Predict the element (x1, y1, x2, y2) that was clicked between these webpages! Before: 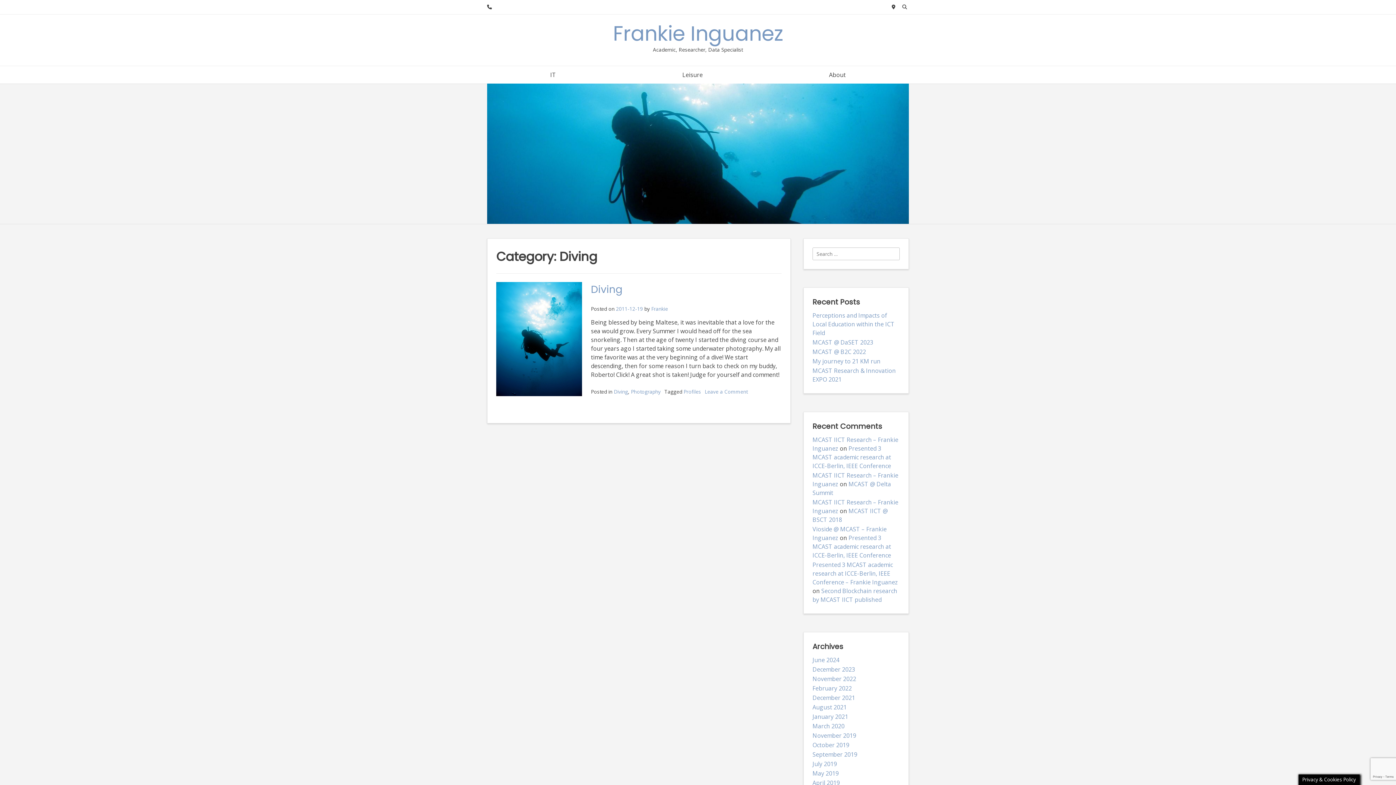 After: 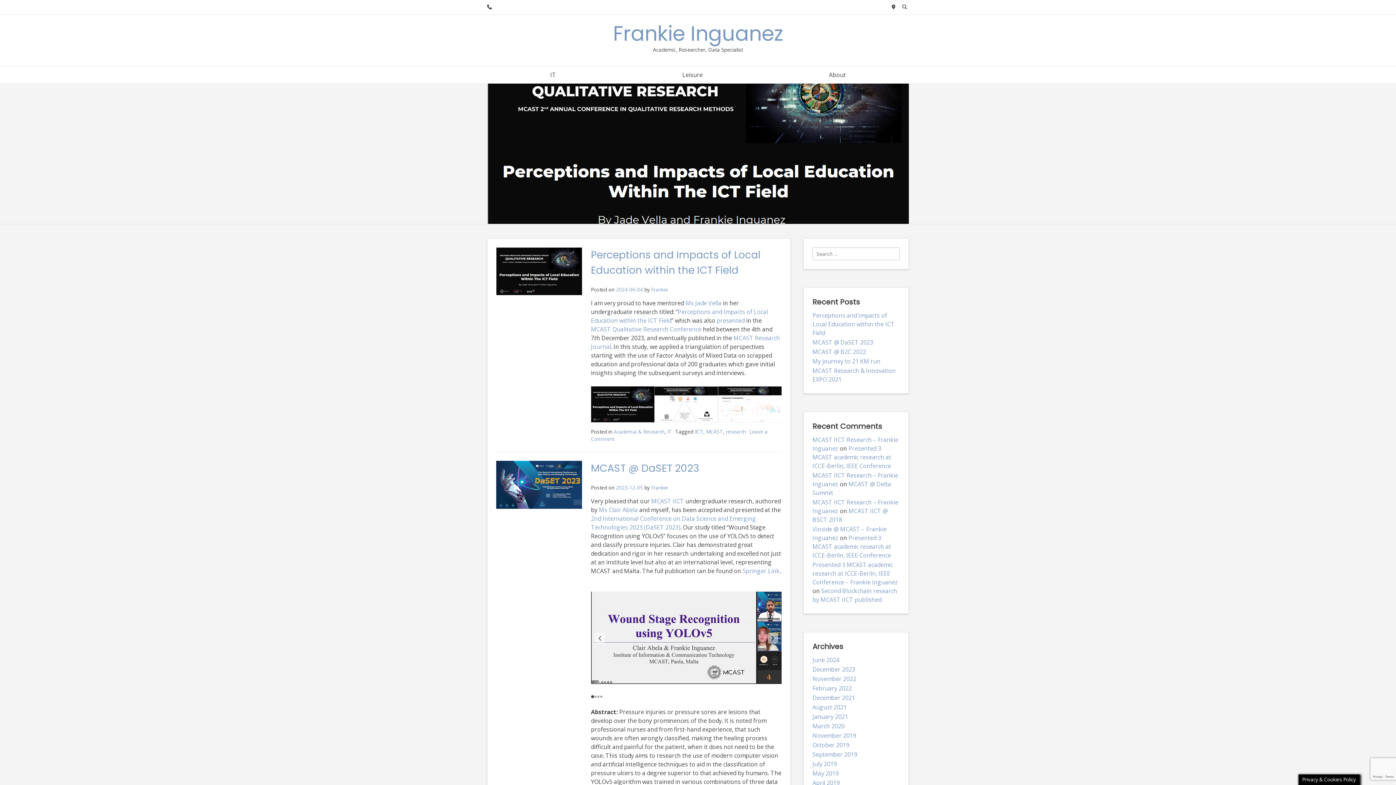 Action: label: Frankie Inguanez bbox: (613, 19, 783, 48)